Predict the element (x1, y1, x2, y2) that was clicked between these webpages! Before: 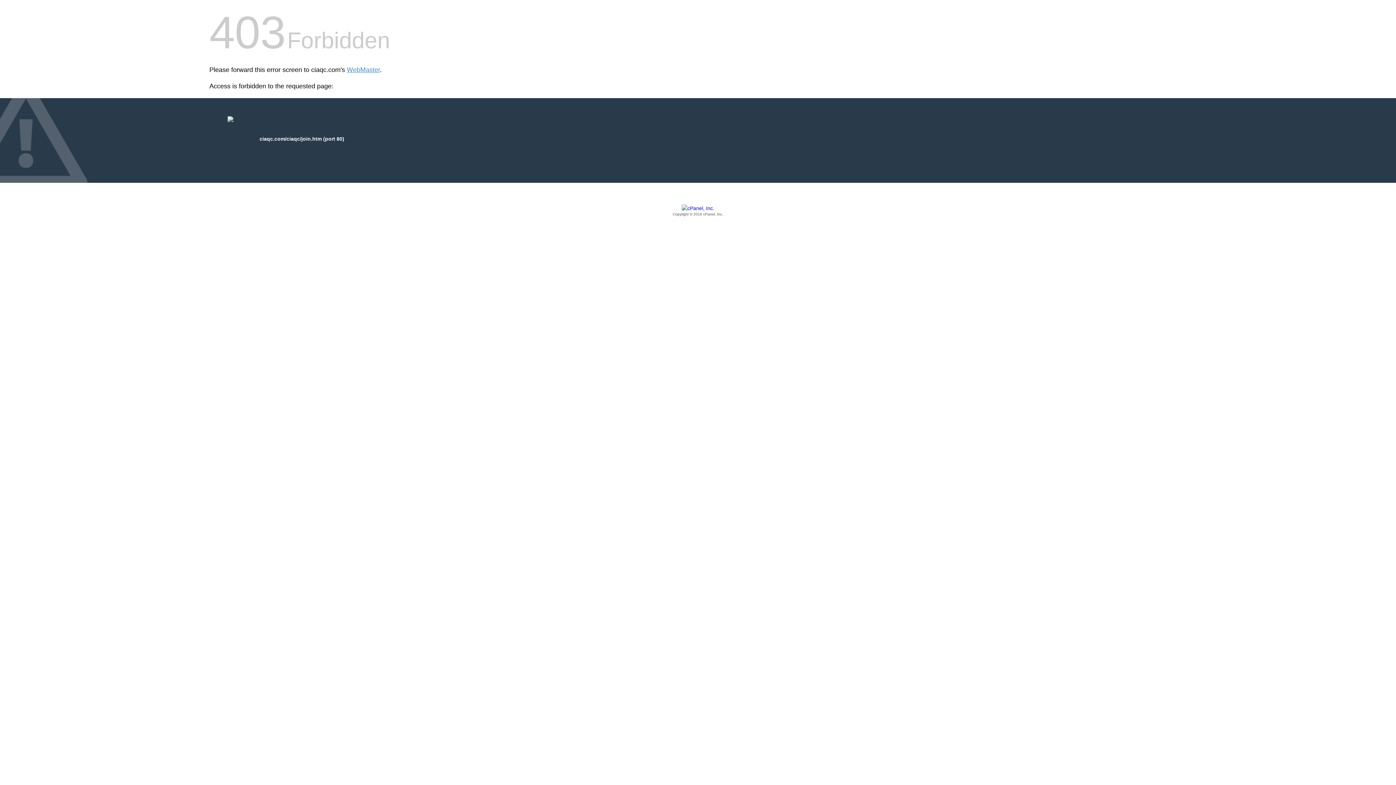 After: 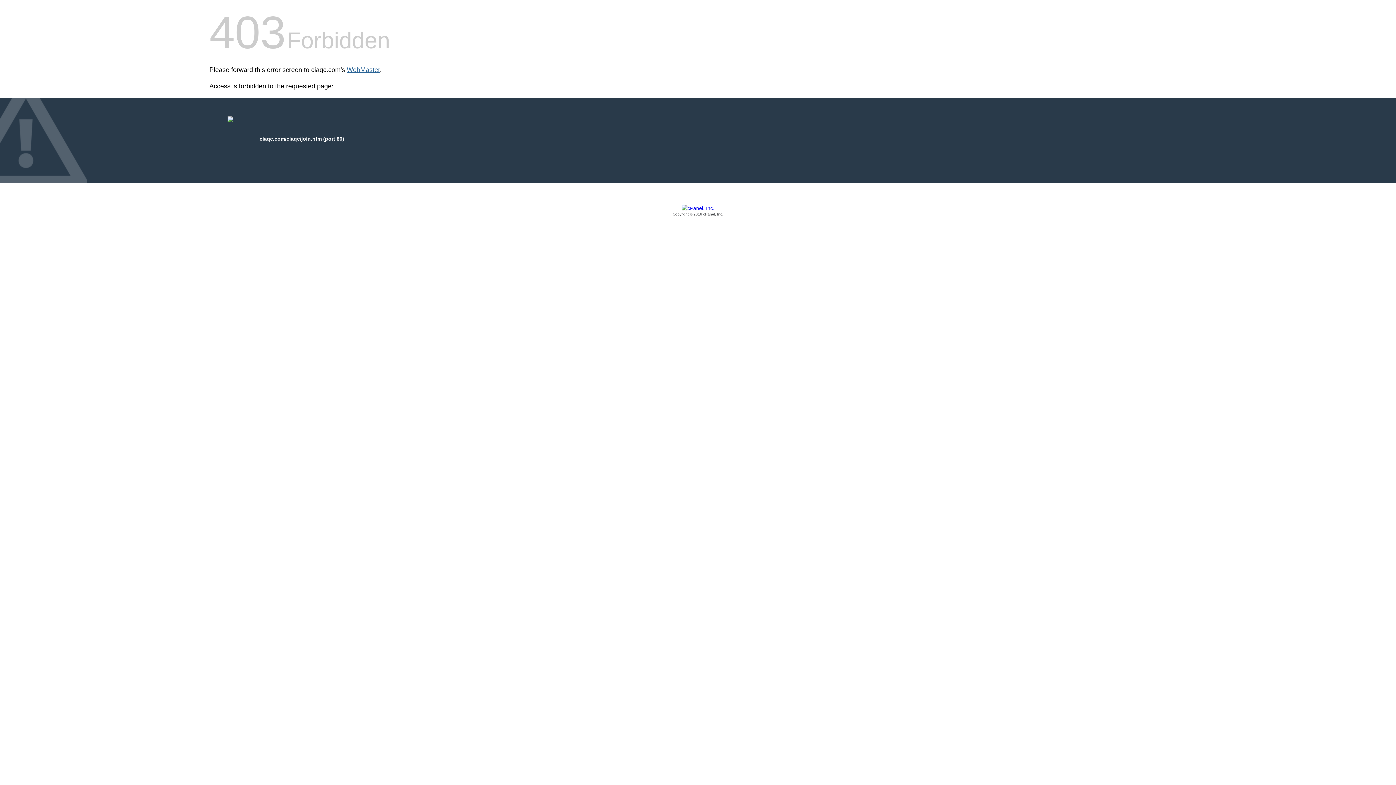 Action: label: WebMaster bbox: (346, 66, 380, 73)